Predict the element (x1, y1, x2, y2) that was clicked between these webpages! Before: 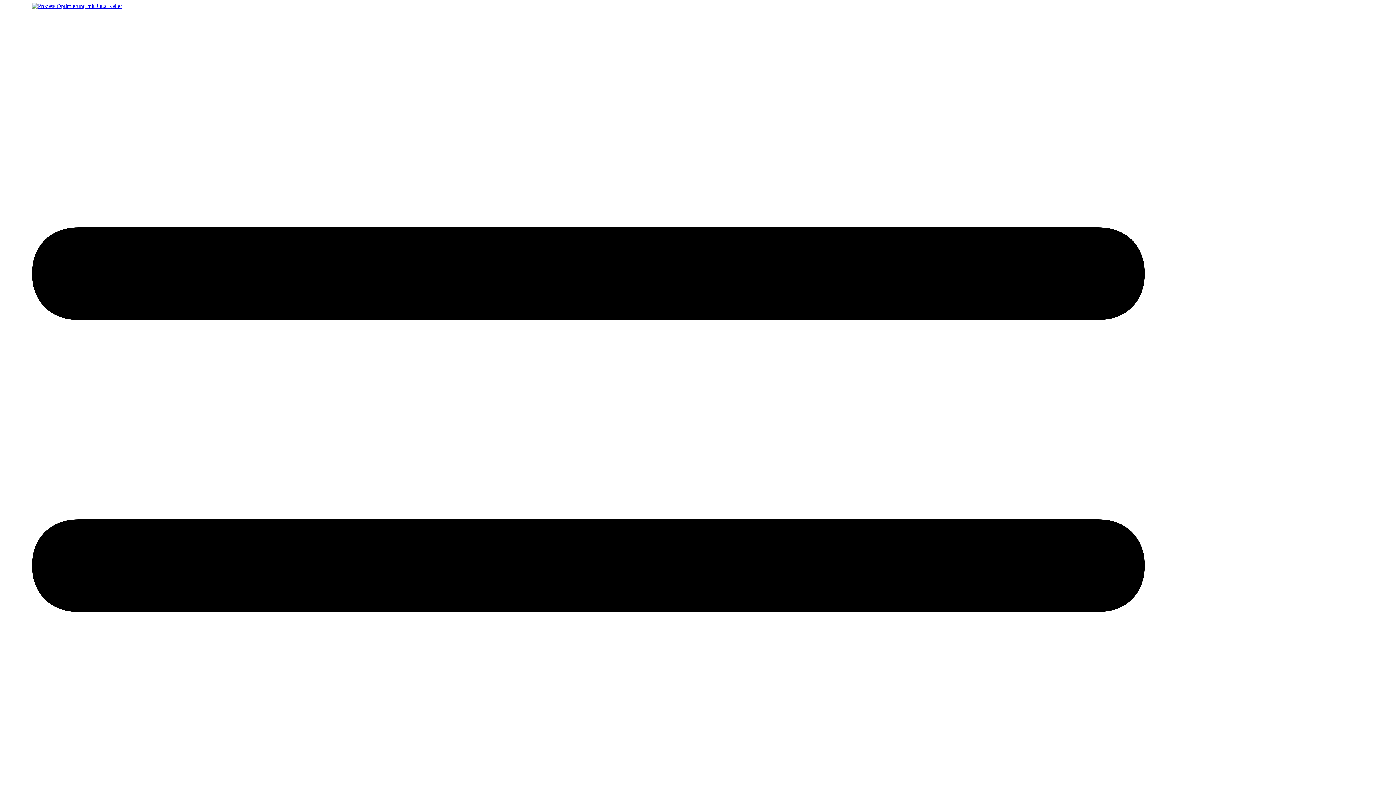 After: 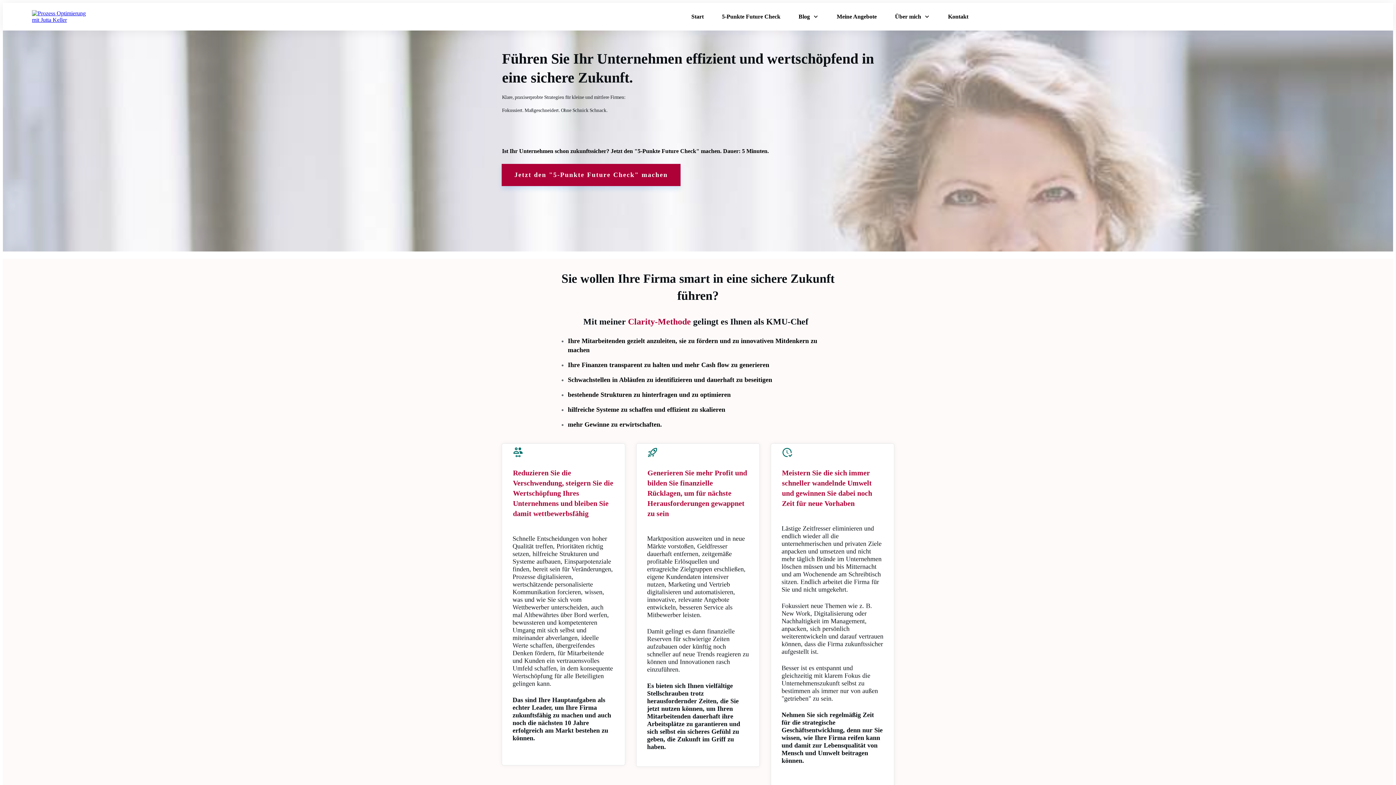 Action: bbox: (32, 2, 122, 9)